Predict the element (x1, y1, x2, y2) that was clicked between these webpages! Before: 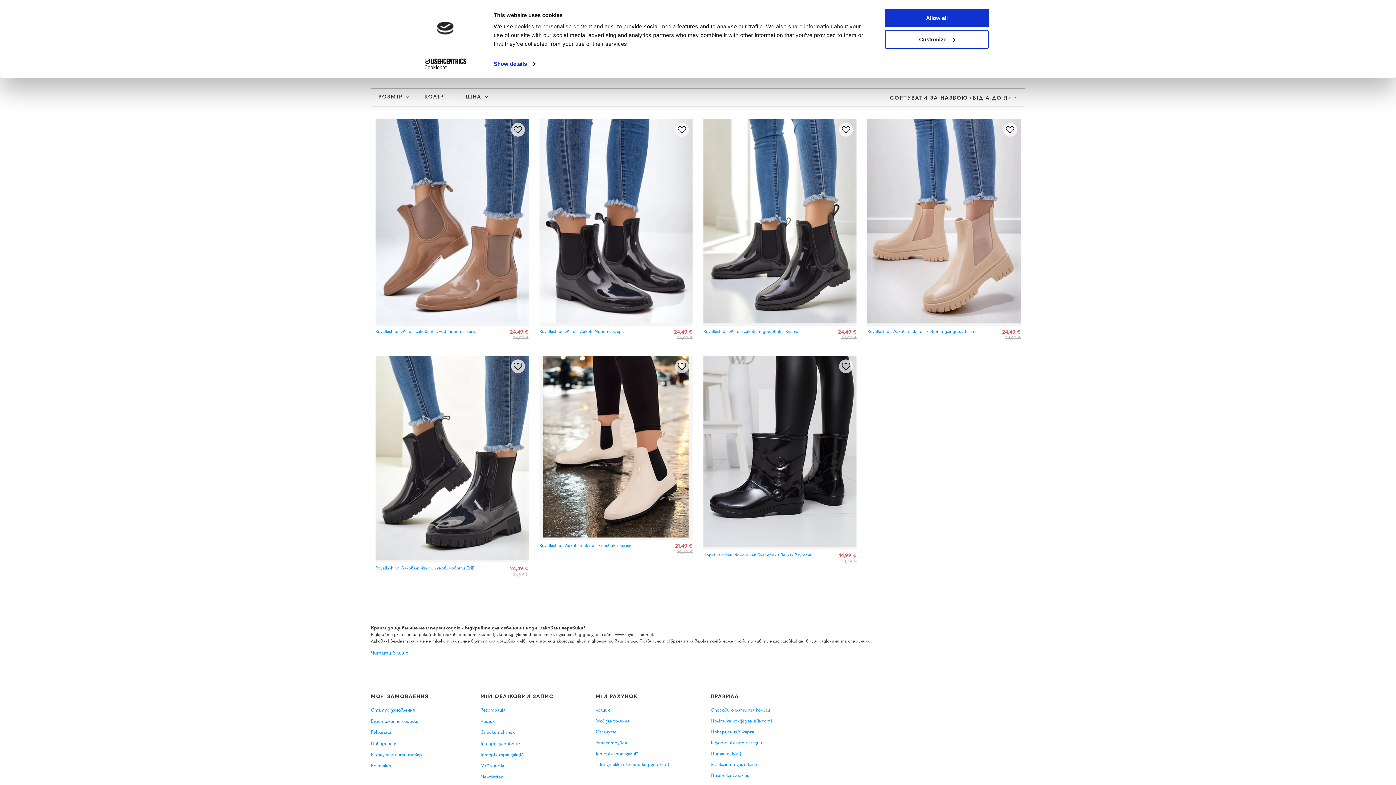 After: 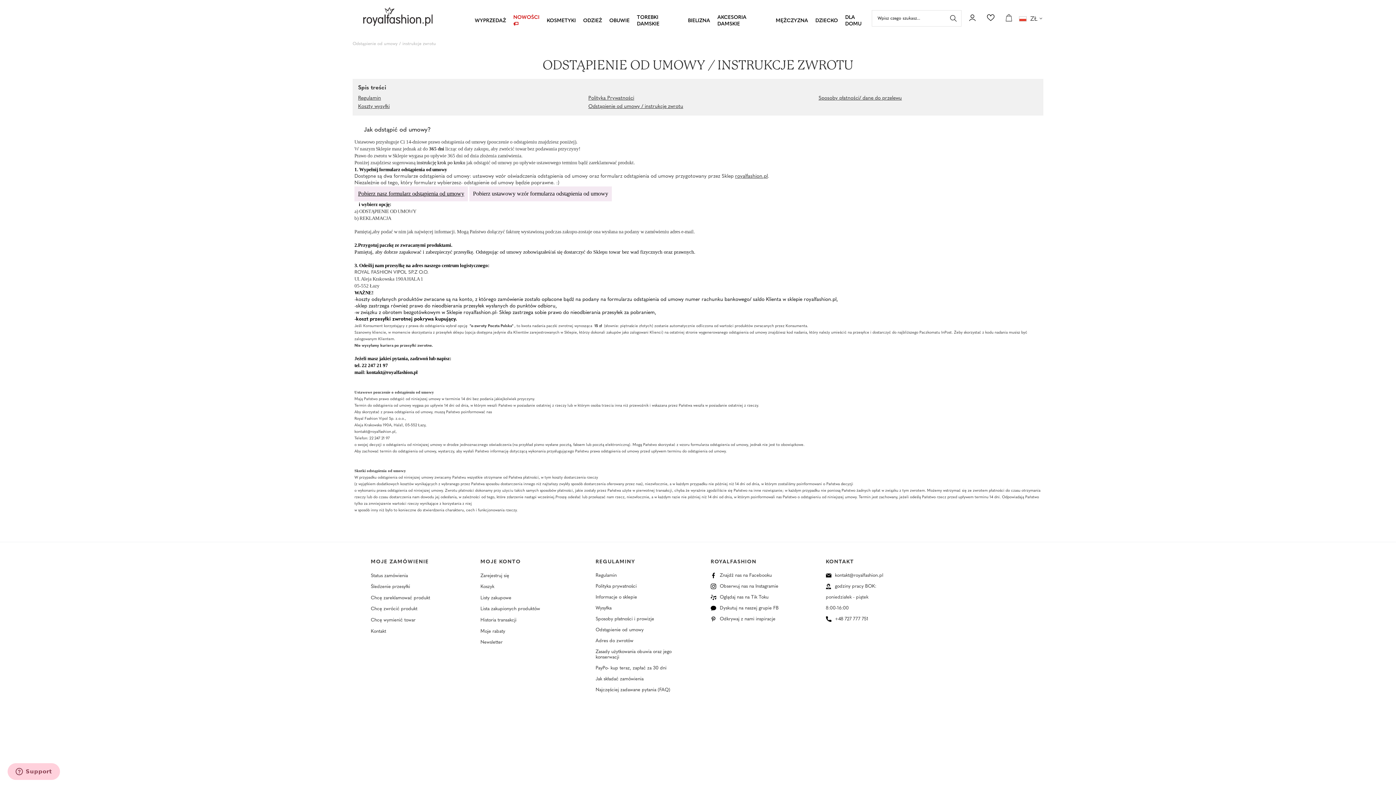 Action: bbox: (710, 729, 795, 735) label: Повернення/Cкарга